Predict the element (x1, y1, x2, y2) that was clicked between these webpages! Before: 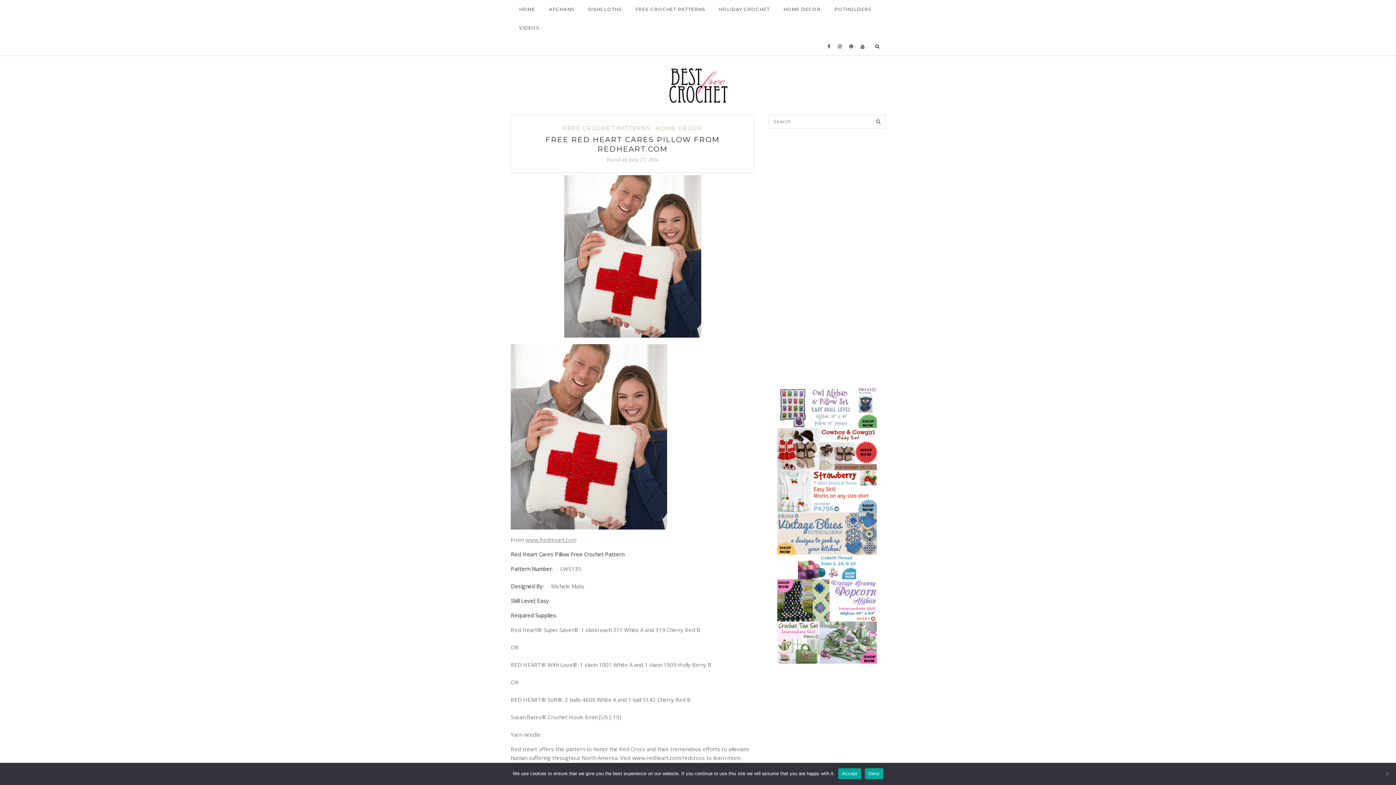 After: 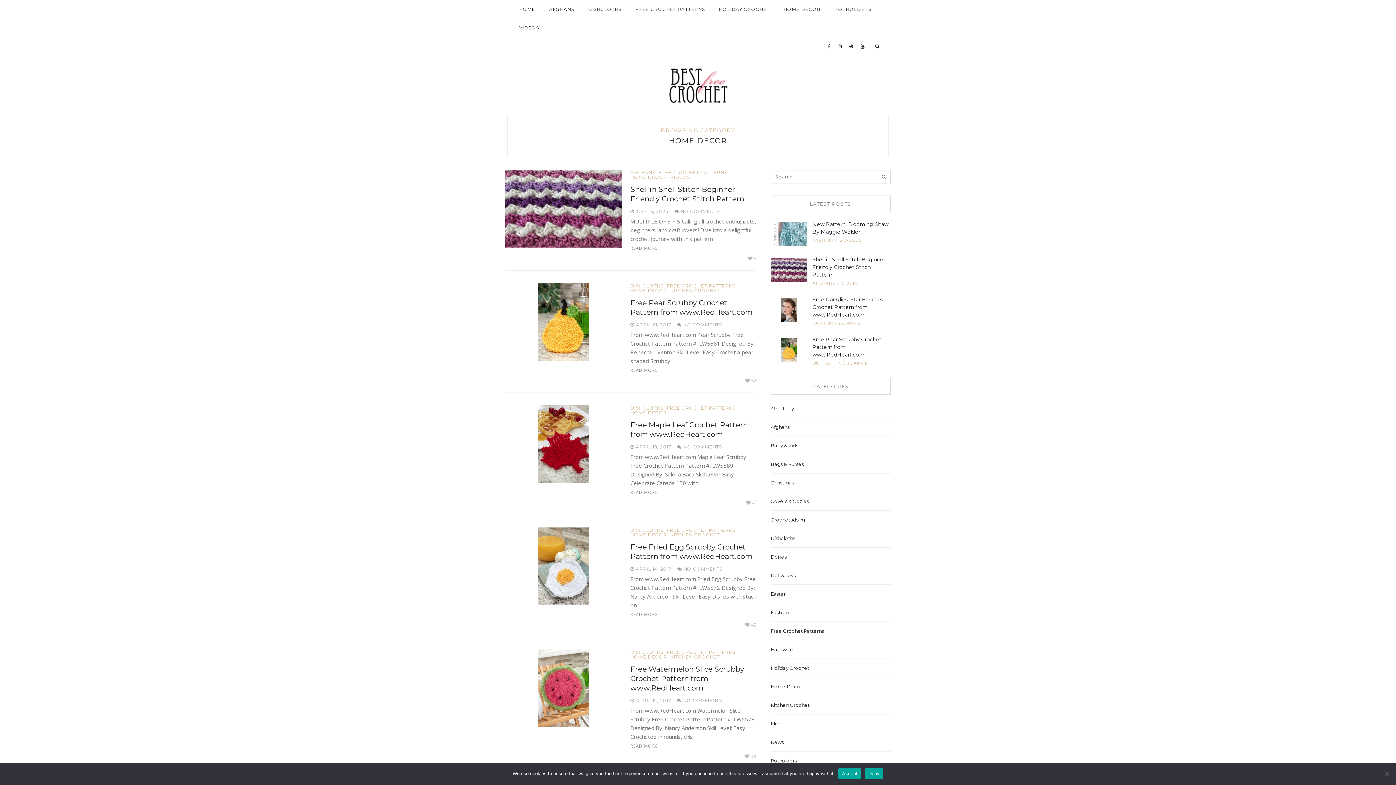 Action: bbox: (655, 123, 701, 132) label: HOME DECOR